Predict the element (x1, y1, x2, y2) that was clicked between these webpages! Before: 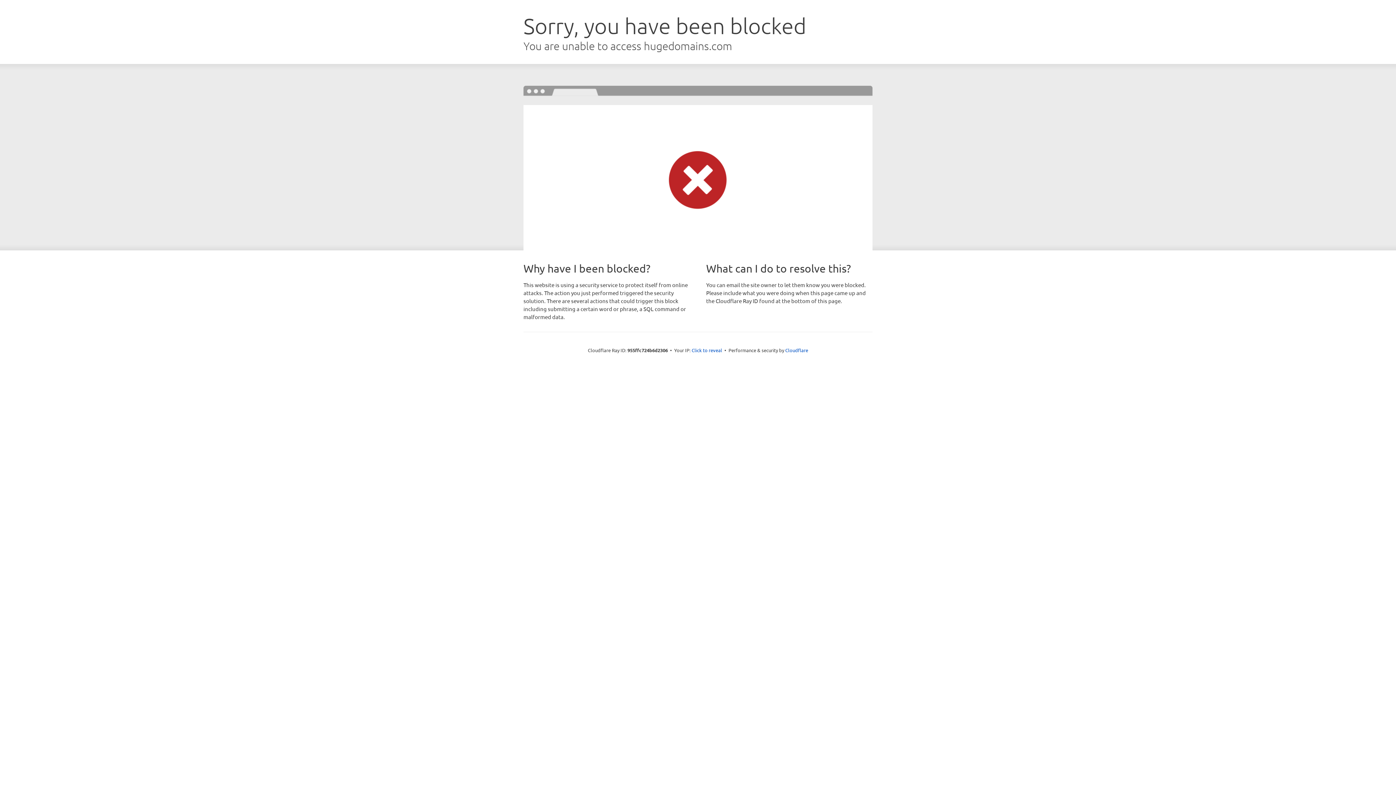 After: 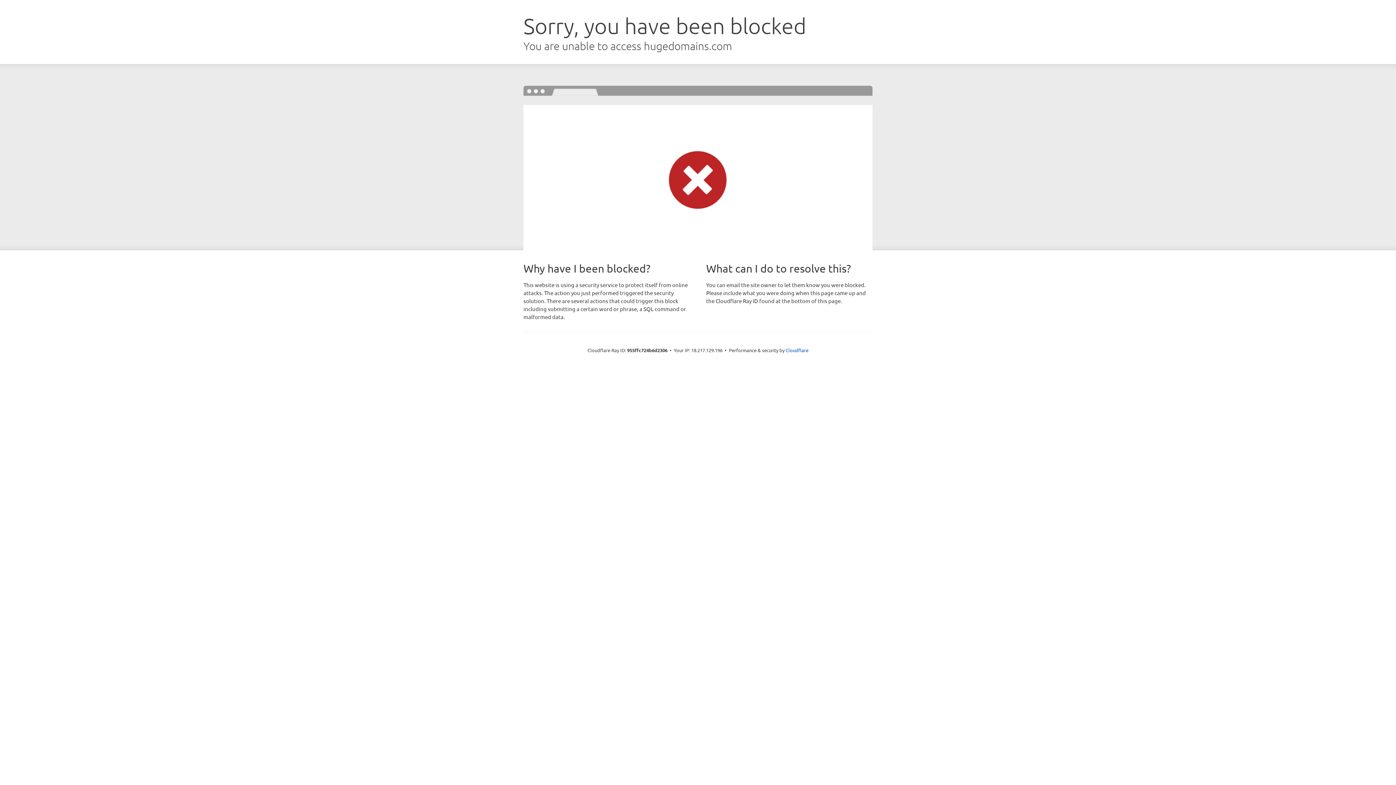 Action: bbox: (691, 346, 722, 353) label: Click to reveal